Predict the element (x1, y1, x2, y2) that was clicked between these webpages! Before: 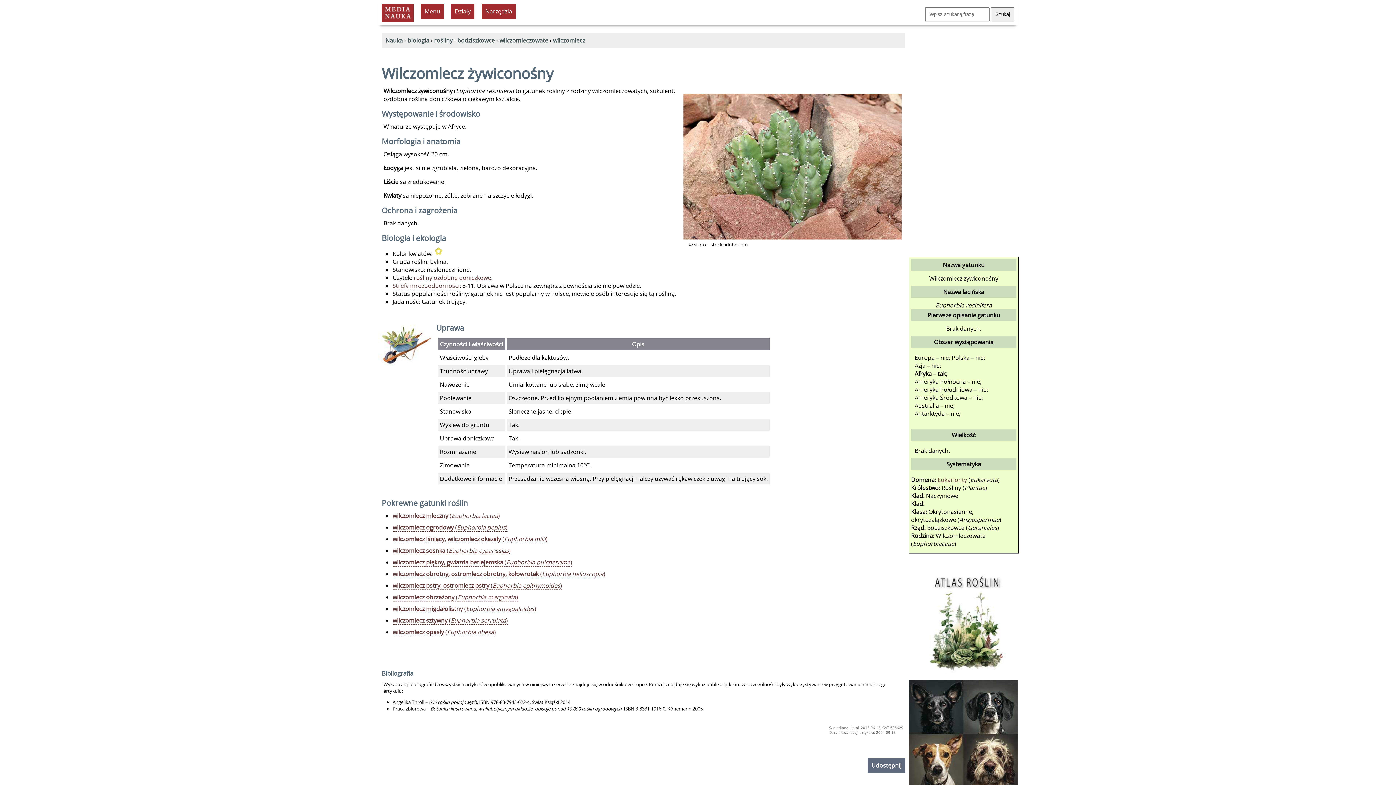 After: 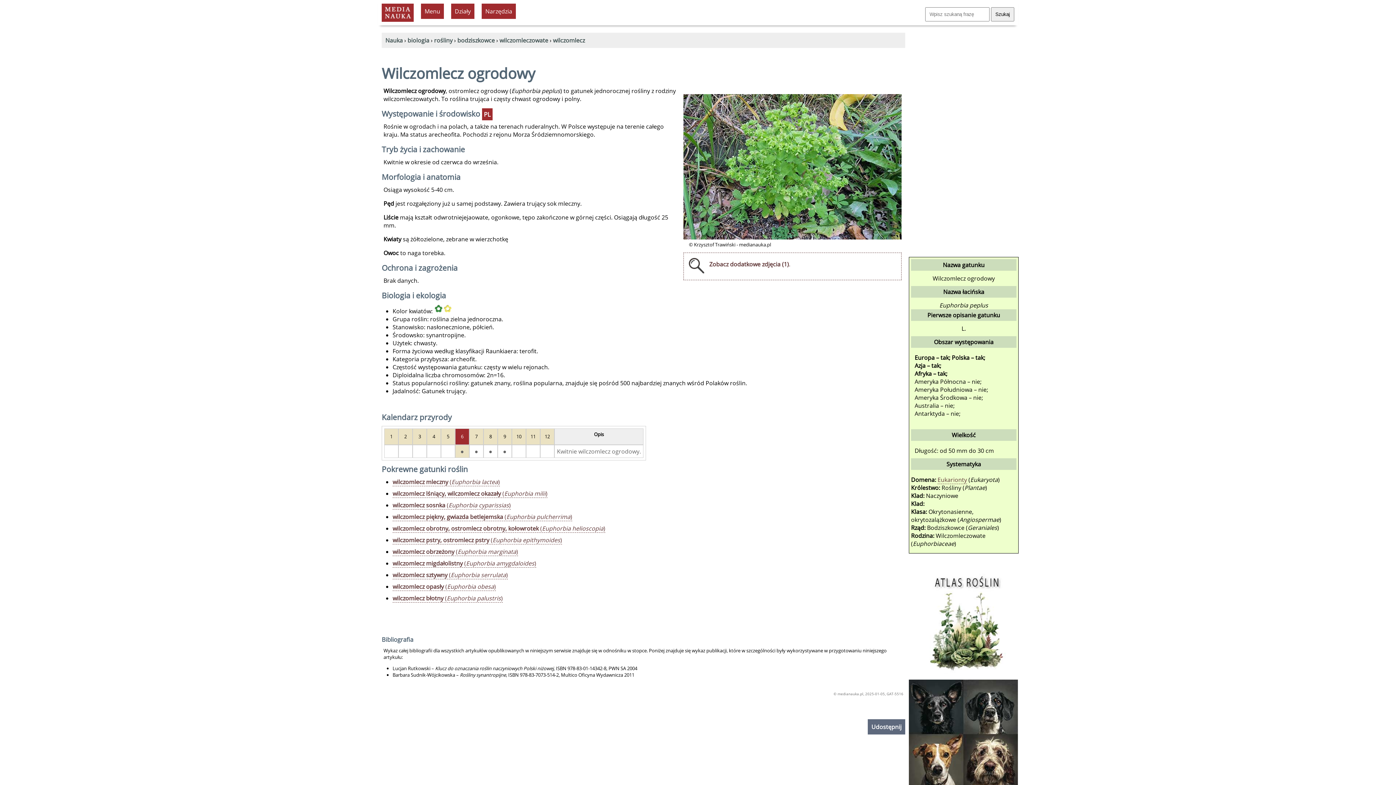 Action: label: wilczomlecz ogrodowy (Euphorbia peplus) bbox: (392, 523, 507, 532)